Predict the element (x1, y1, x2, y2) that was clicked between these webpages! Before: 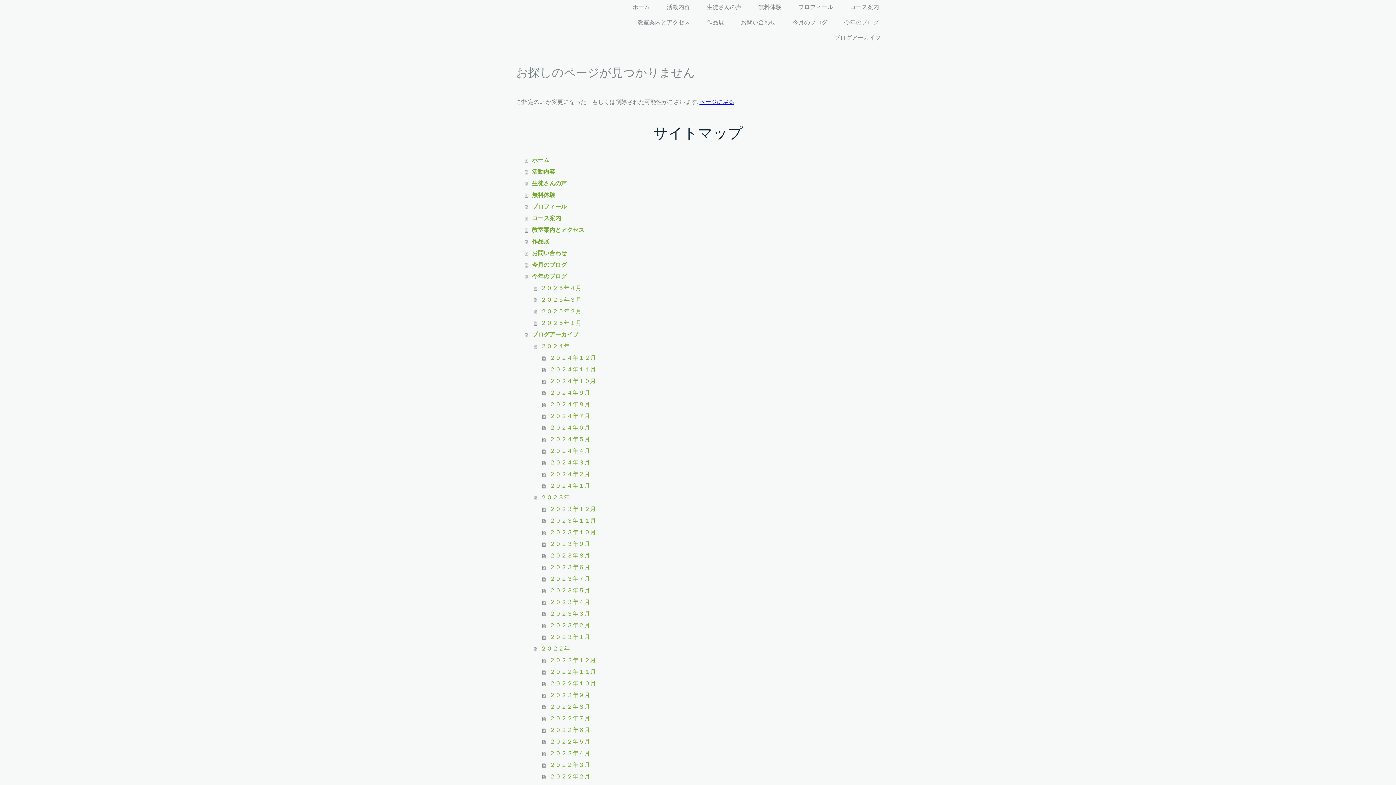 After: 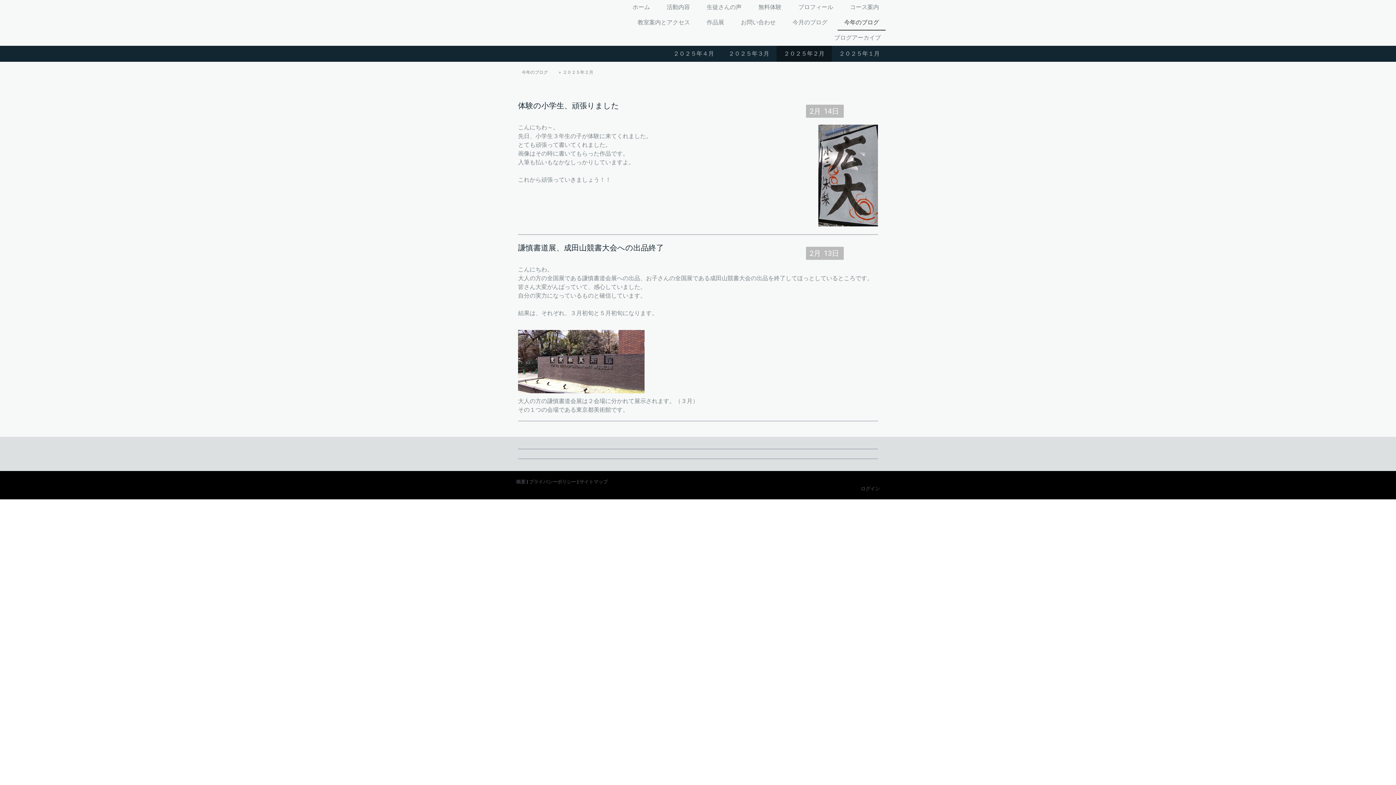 Action: bbox: (533, 305, 880, 317) label: ２０２５年２月